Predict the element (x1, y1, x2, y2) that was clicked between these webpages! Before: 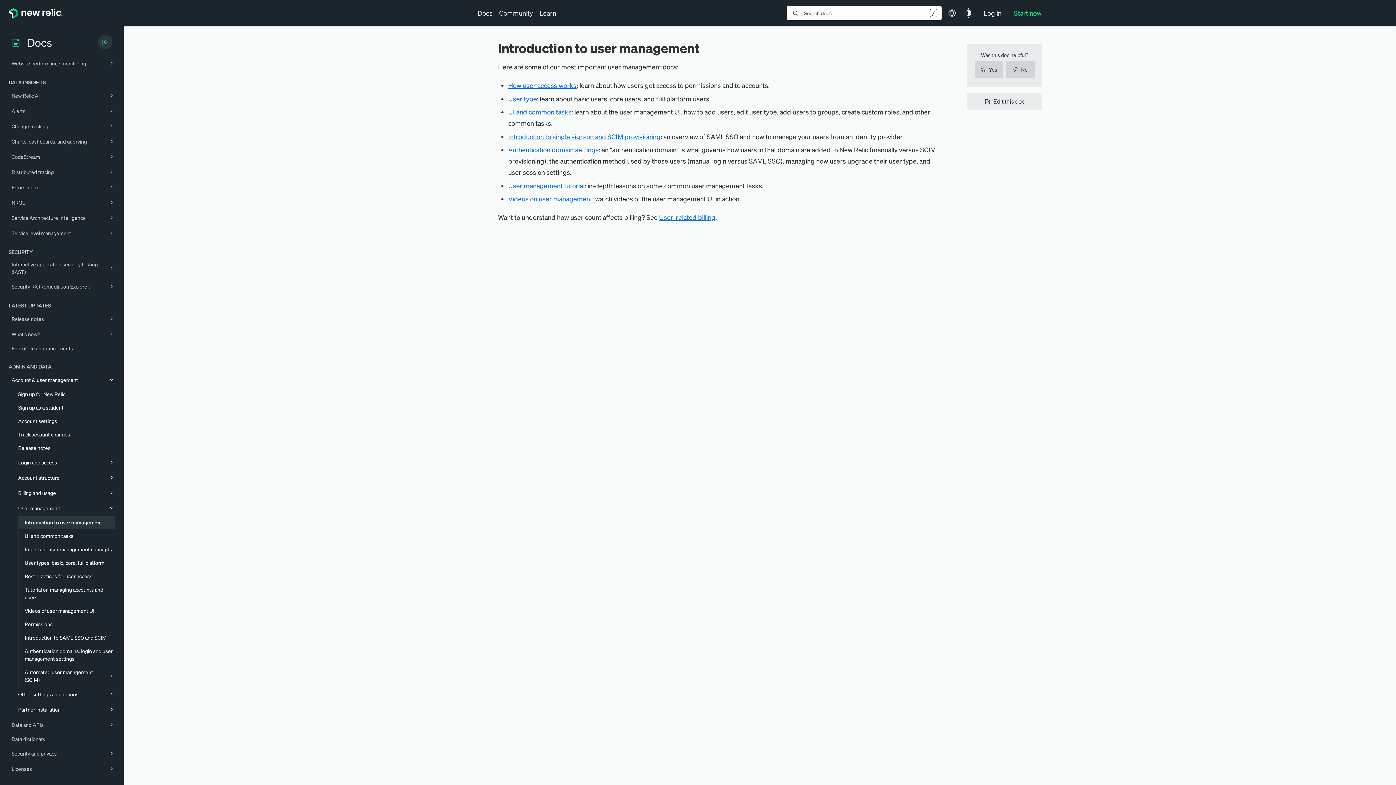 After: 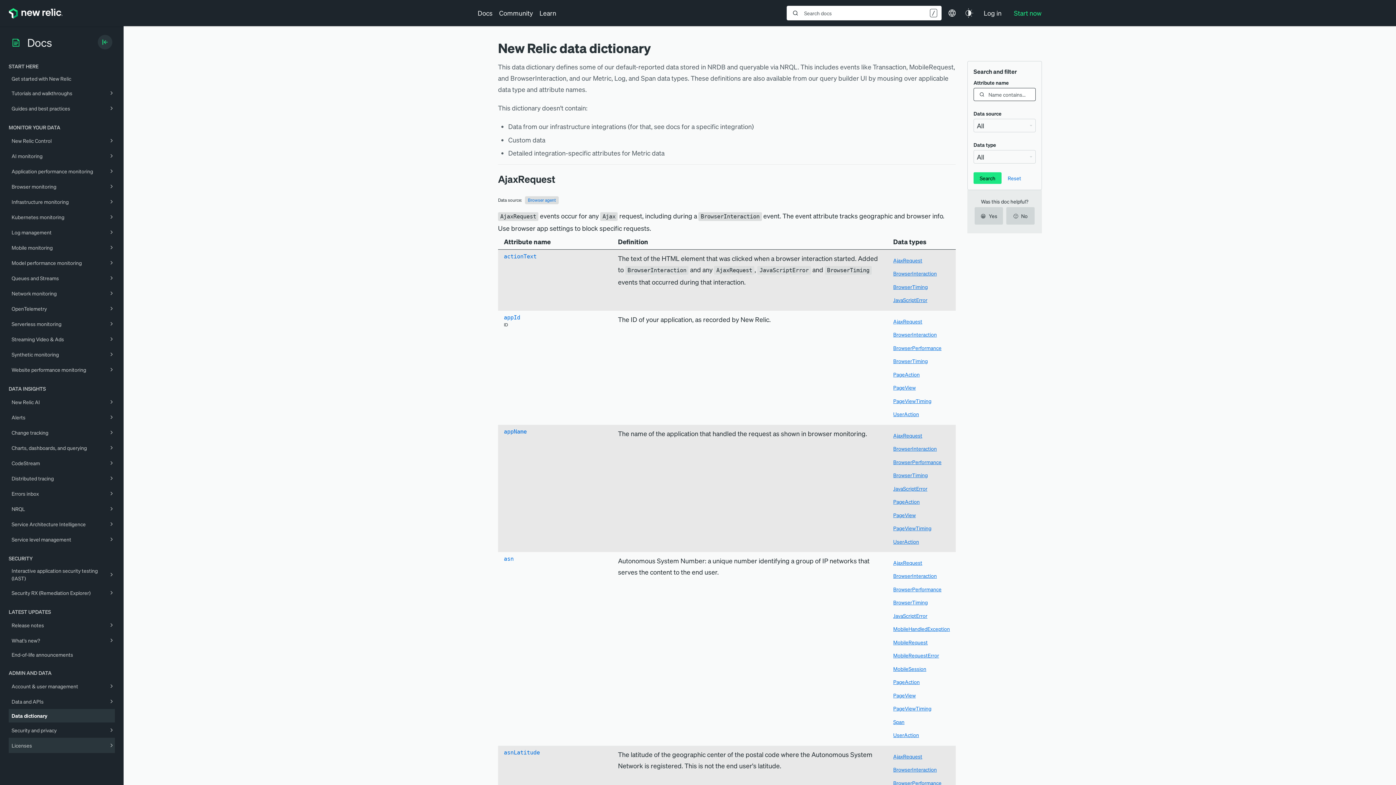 Action: bbox: (5, 732, 120, 746) label: Data dictionary